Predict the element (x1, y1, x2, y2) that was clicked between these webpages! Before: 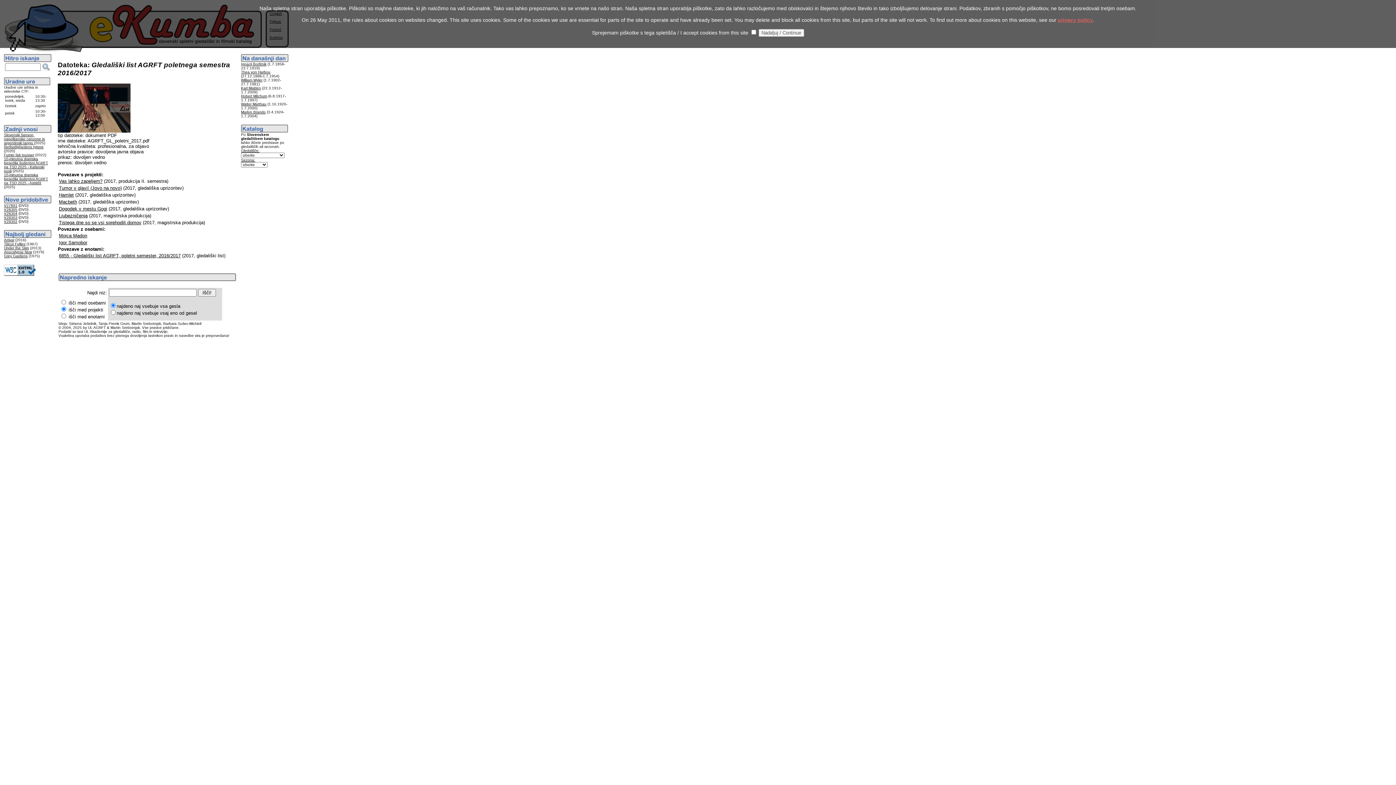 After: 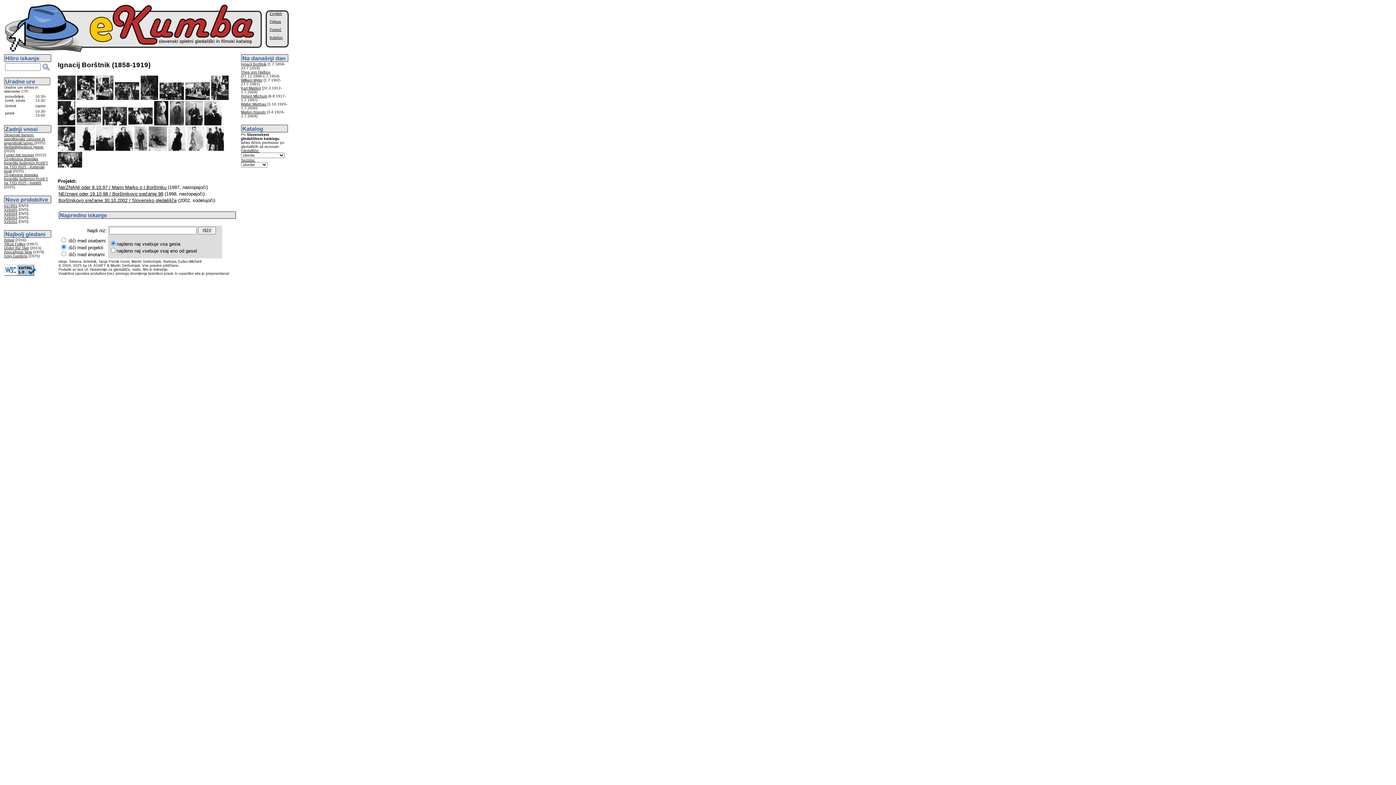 Action: bbox: (241, 62, 266, 66) label: Ignacij Borštnik